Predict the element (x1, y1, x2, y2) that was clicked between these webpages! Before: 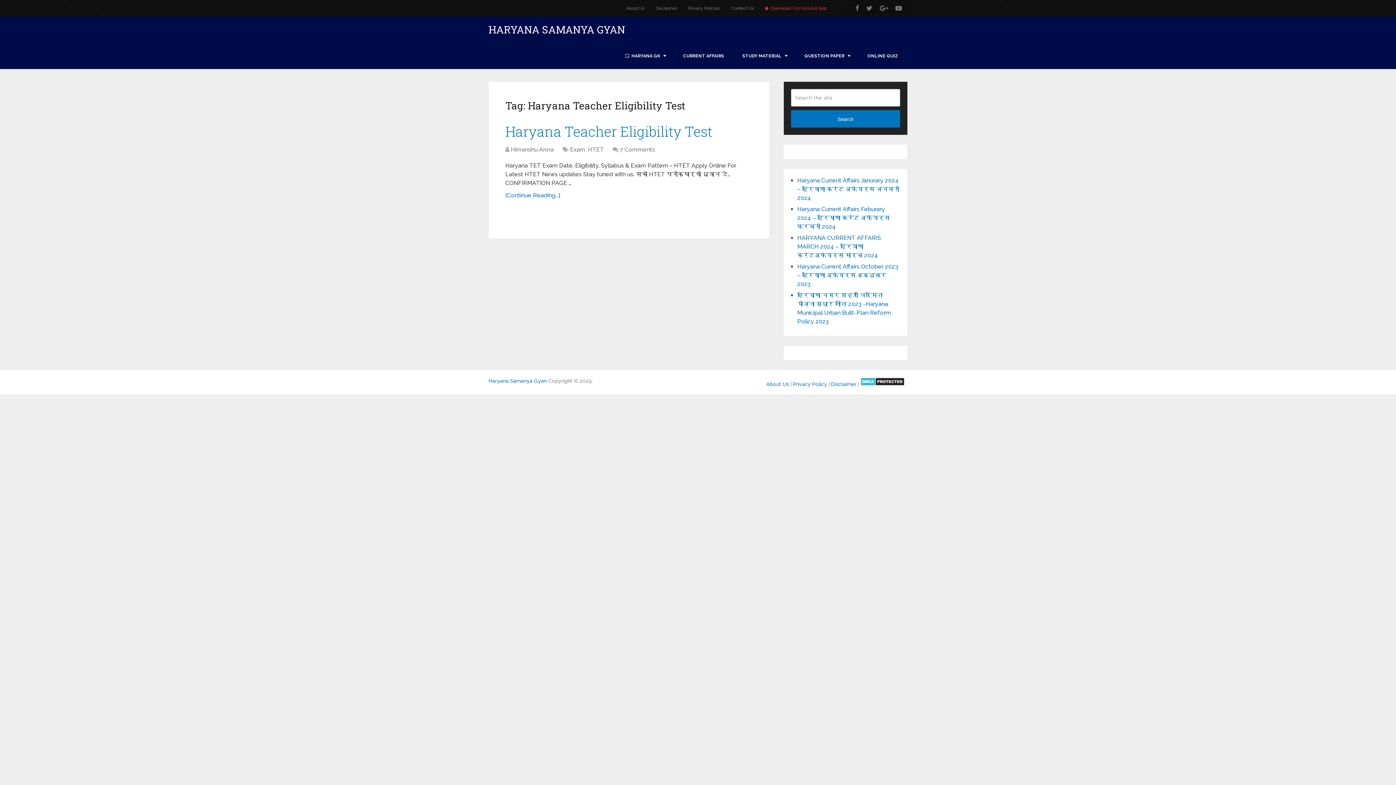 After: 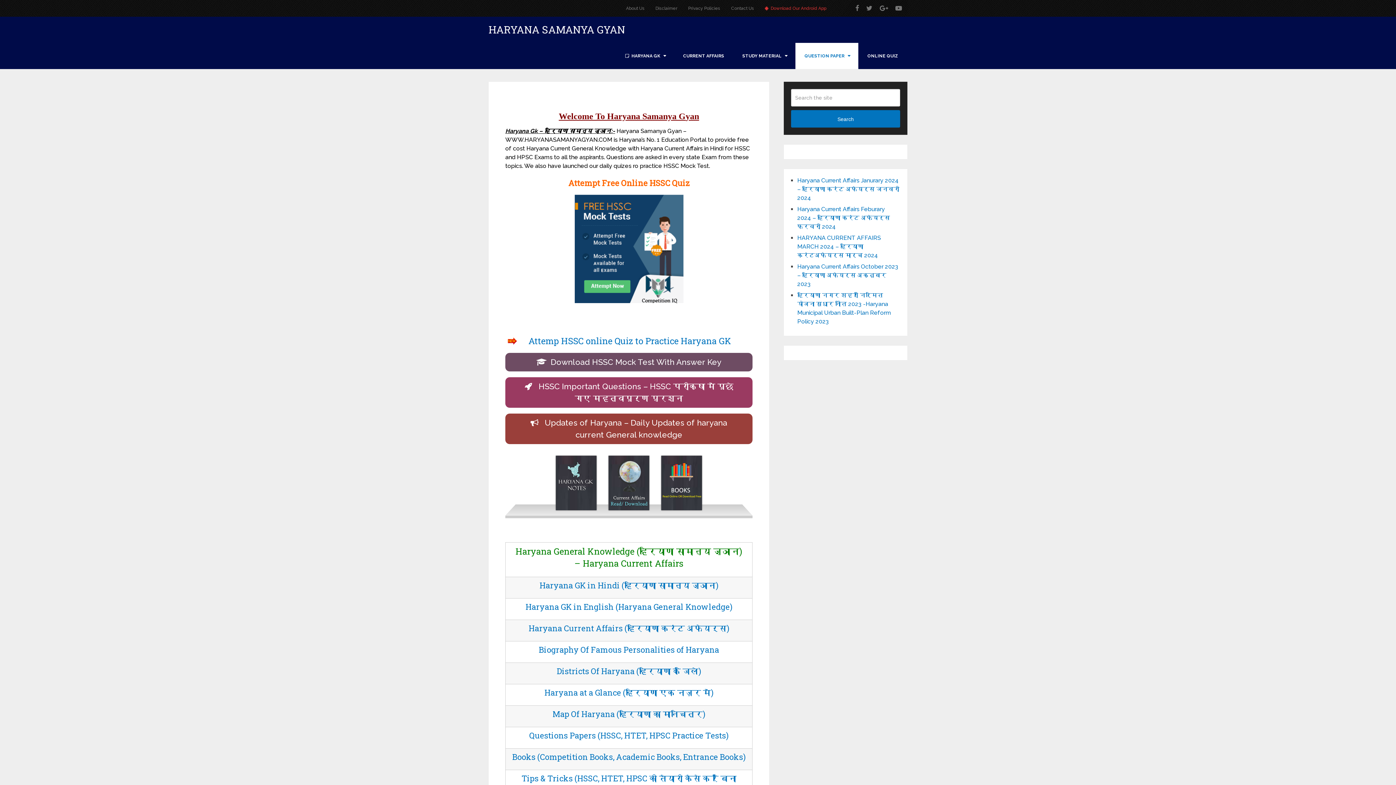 Action: label: QUESTION PAPER bbox: (795, 42, 858, 69)